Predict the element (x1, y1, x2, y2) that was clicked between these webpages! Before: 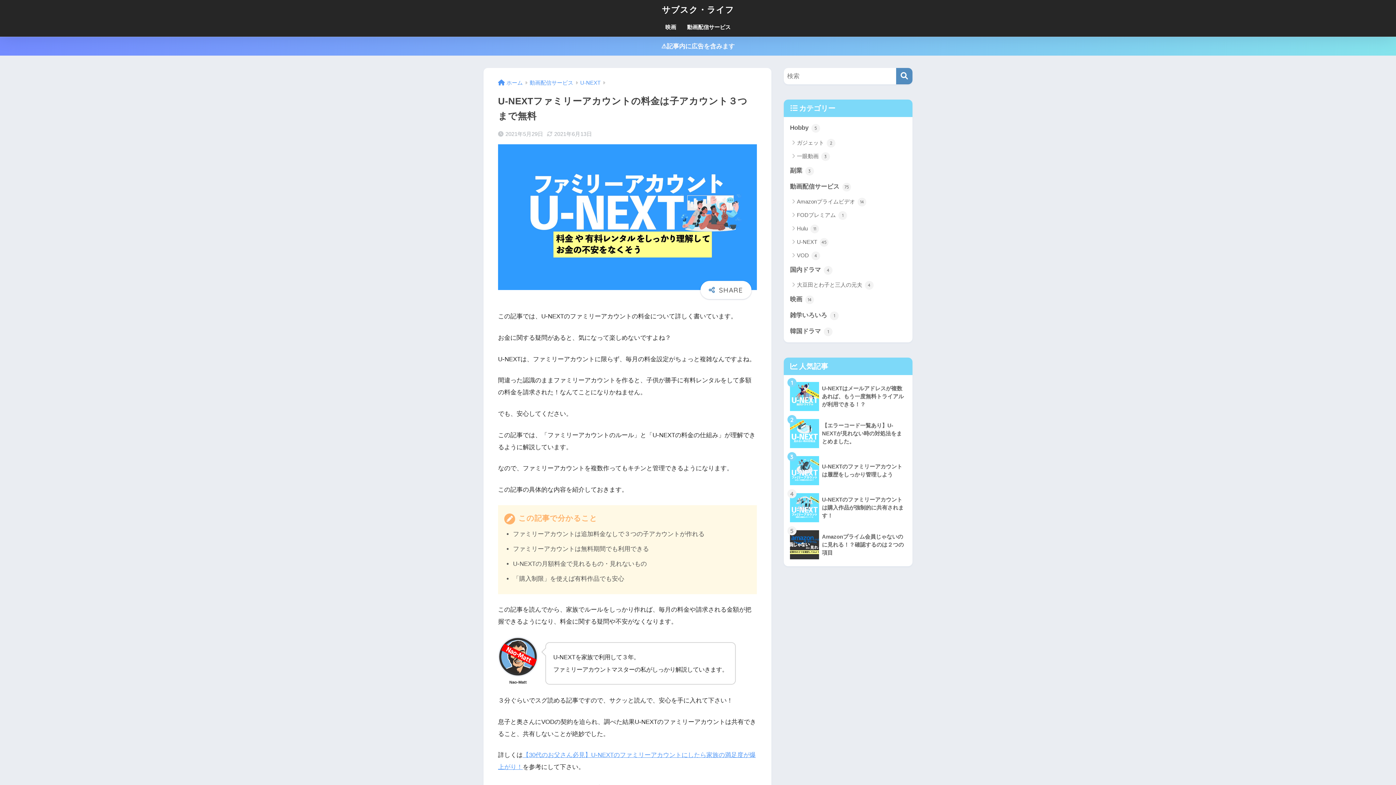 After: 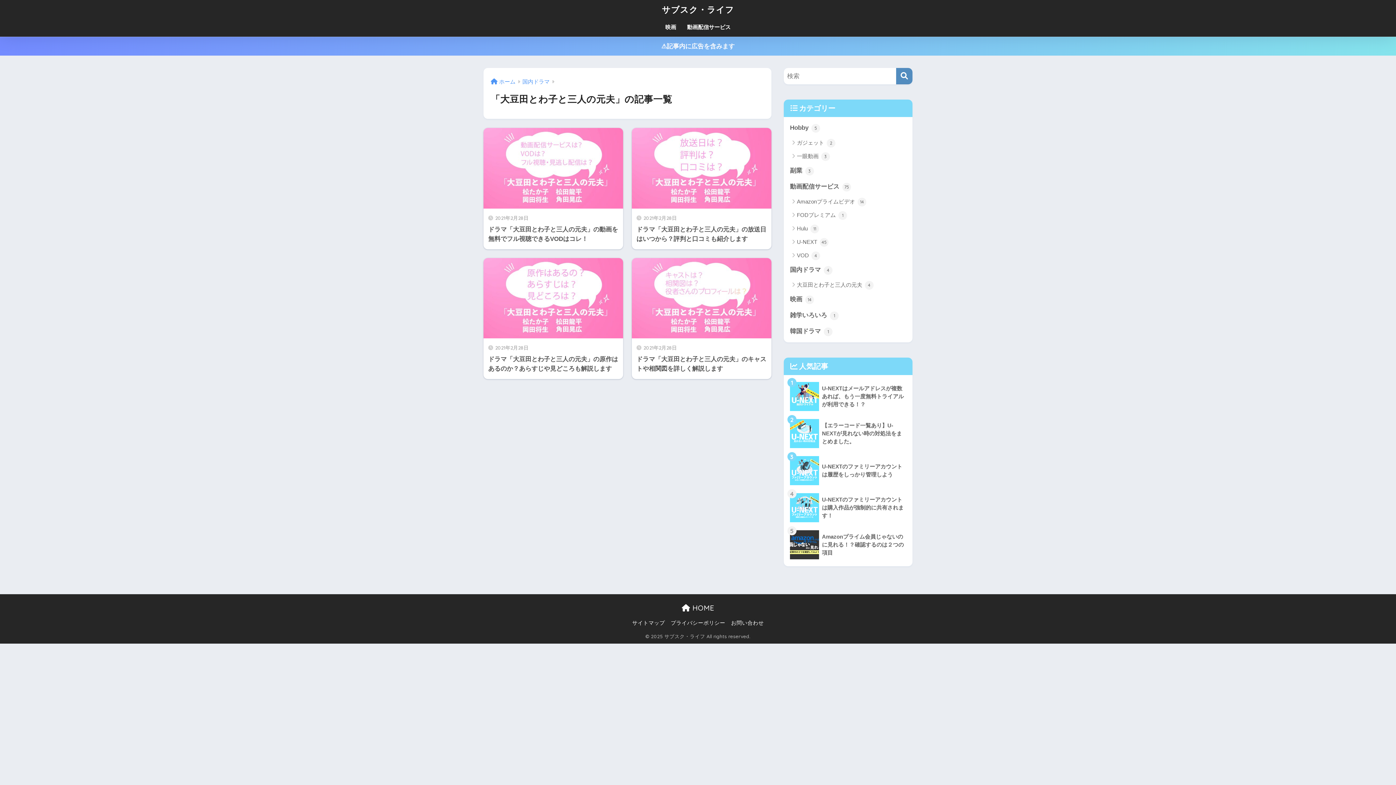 Action: label: 大豆田とわ子と三人の元夫 4 bbox: (787, 278, 909, 291)